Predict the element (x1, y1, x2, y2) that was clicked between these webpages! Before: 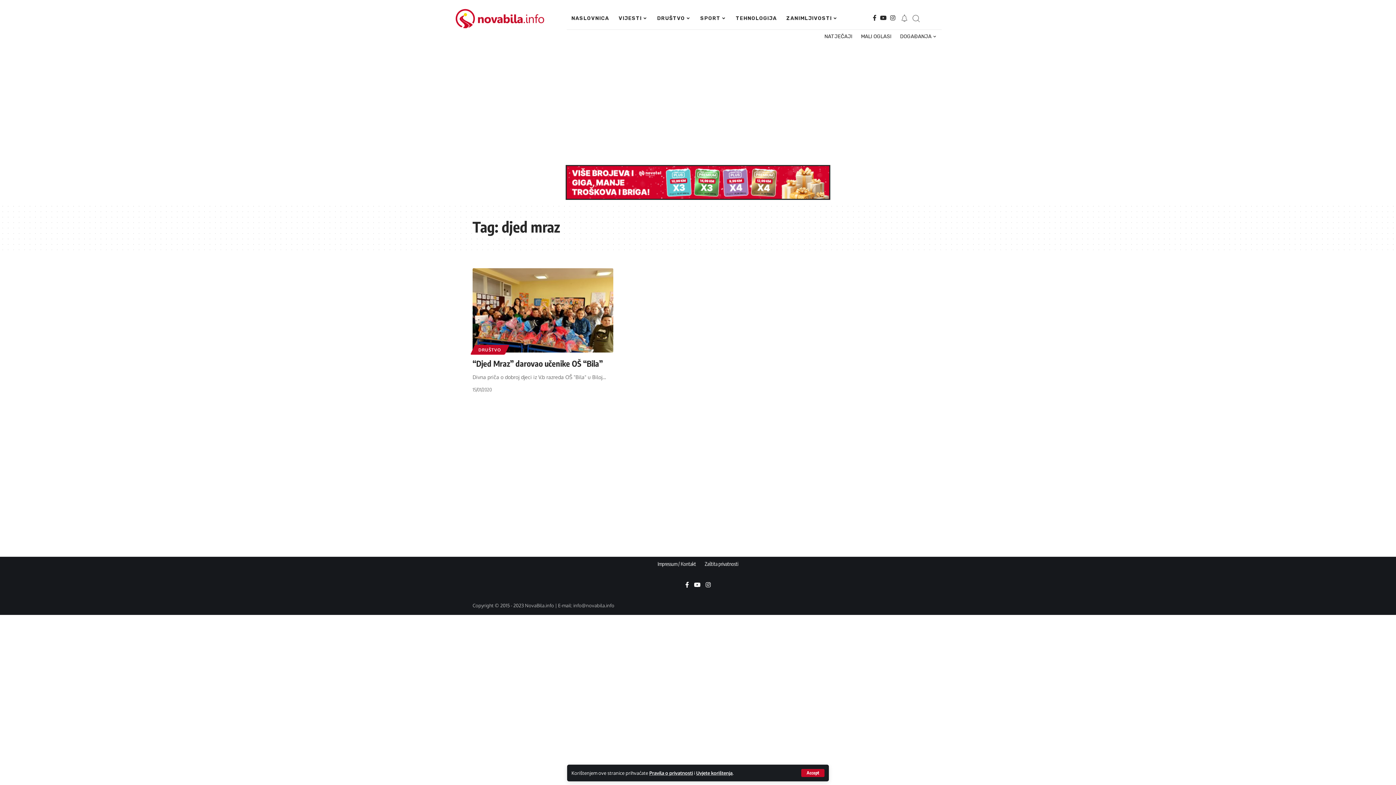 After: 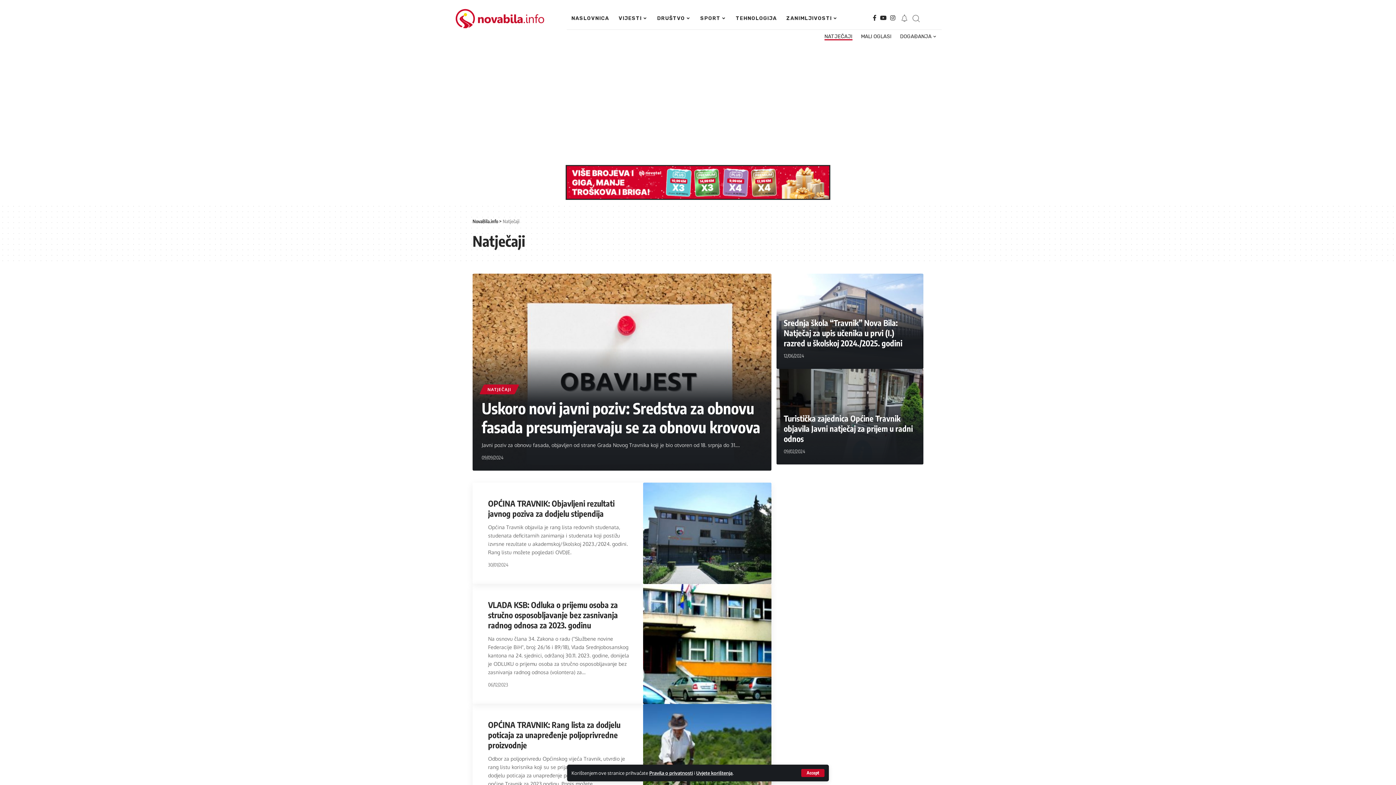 Action: label: NATJEČAJI bbox: (820, 31, 856, 41)